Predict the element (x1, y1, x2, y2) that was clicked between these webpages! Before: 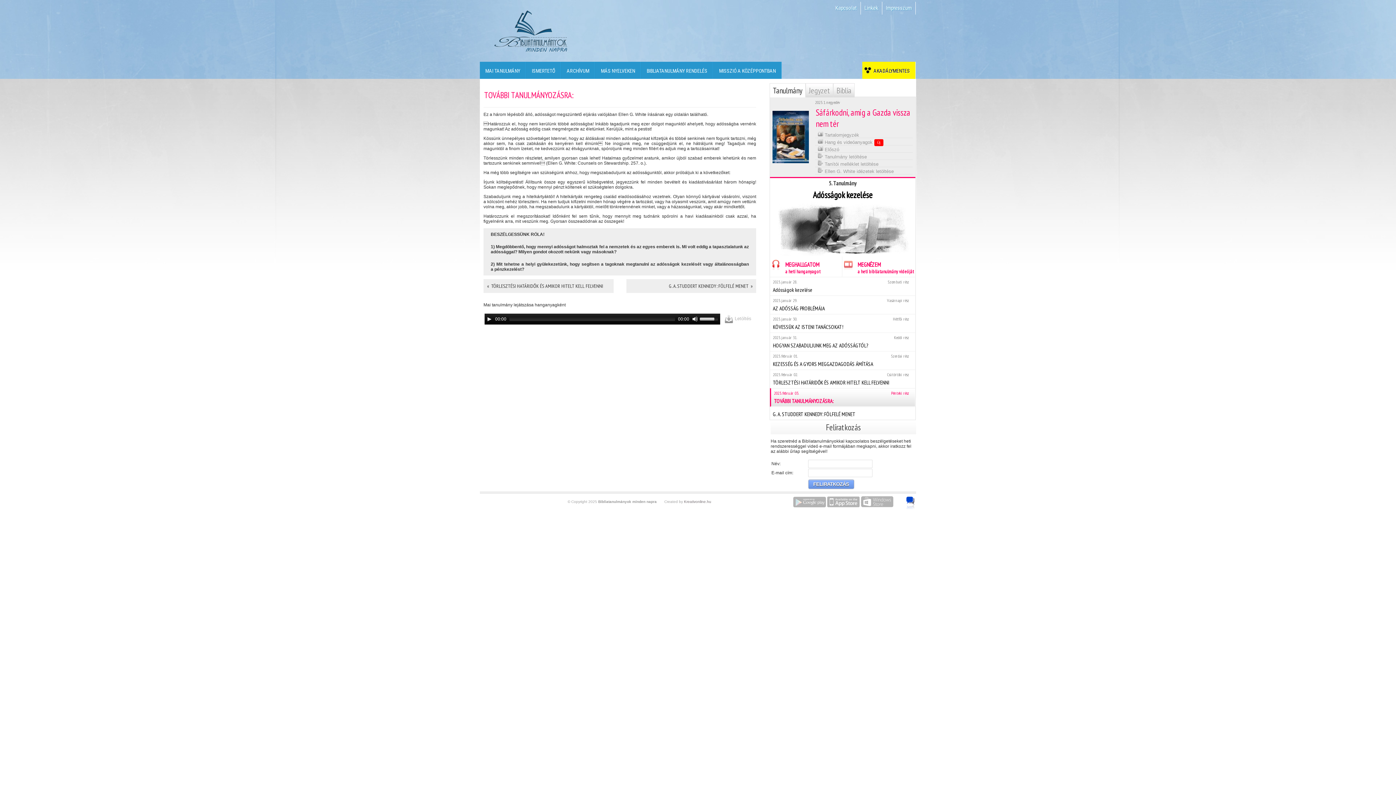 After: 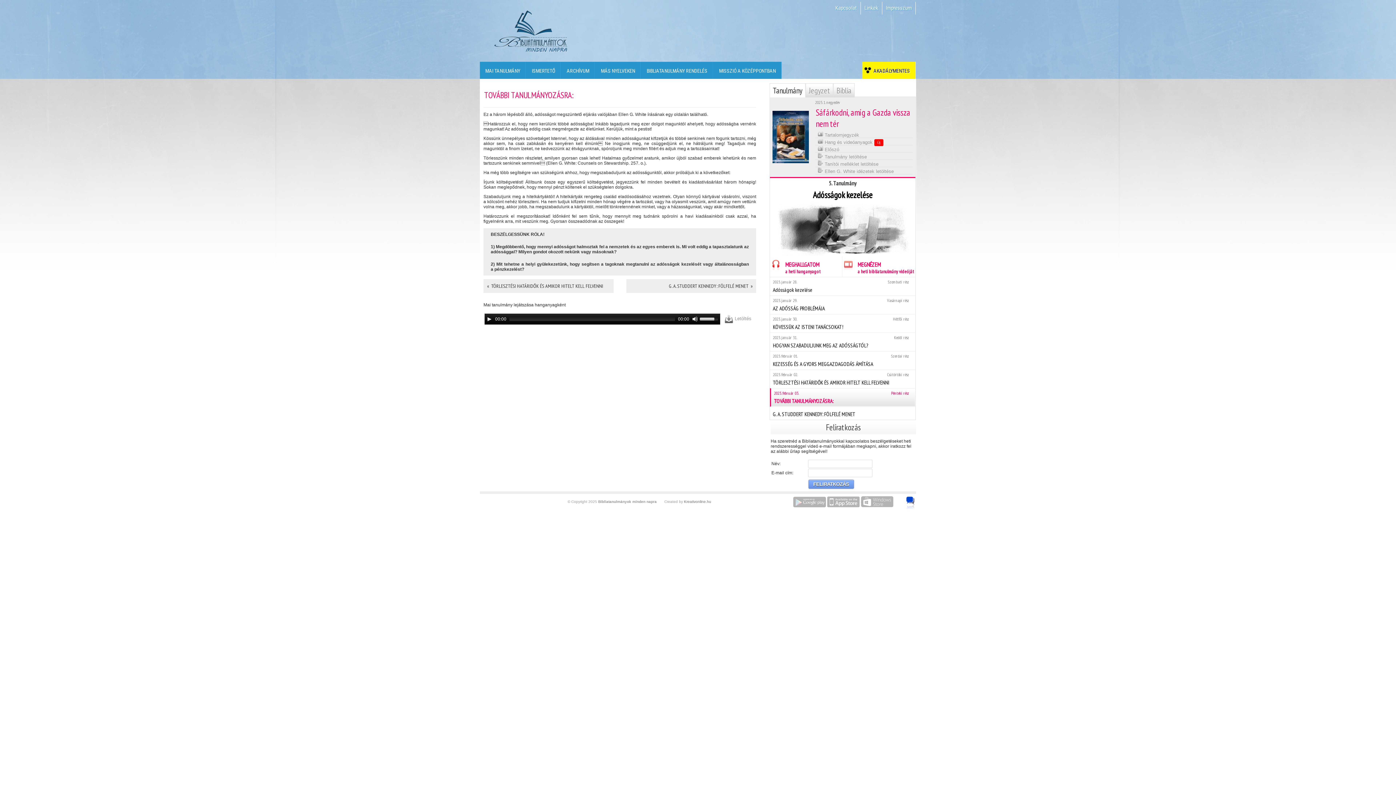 Action: label:  Letöltés bbox: (721, 314, 755, 323)